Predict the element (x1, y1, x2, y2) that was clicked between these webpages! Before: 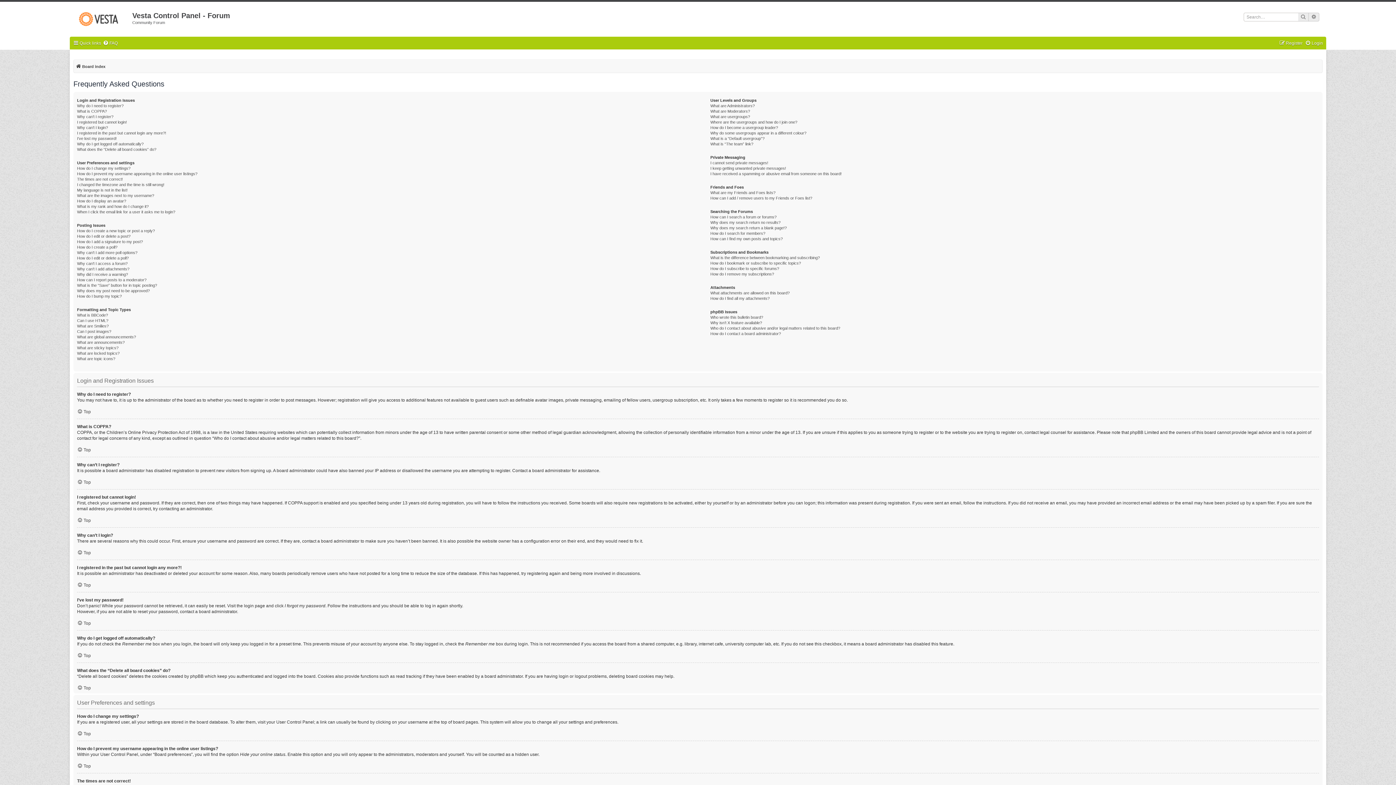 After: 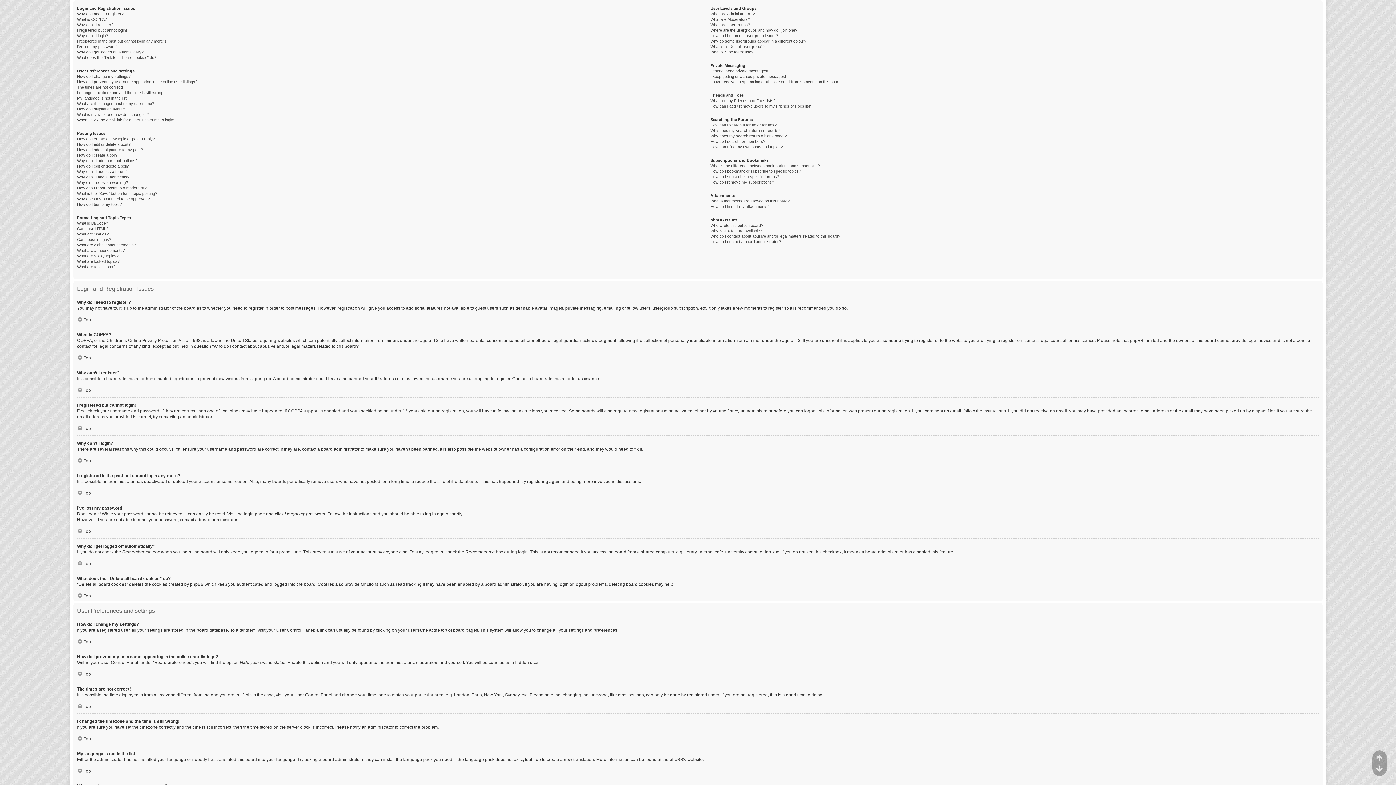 Action: label: Top bbox: (77, 517, 90, 524)